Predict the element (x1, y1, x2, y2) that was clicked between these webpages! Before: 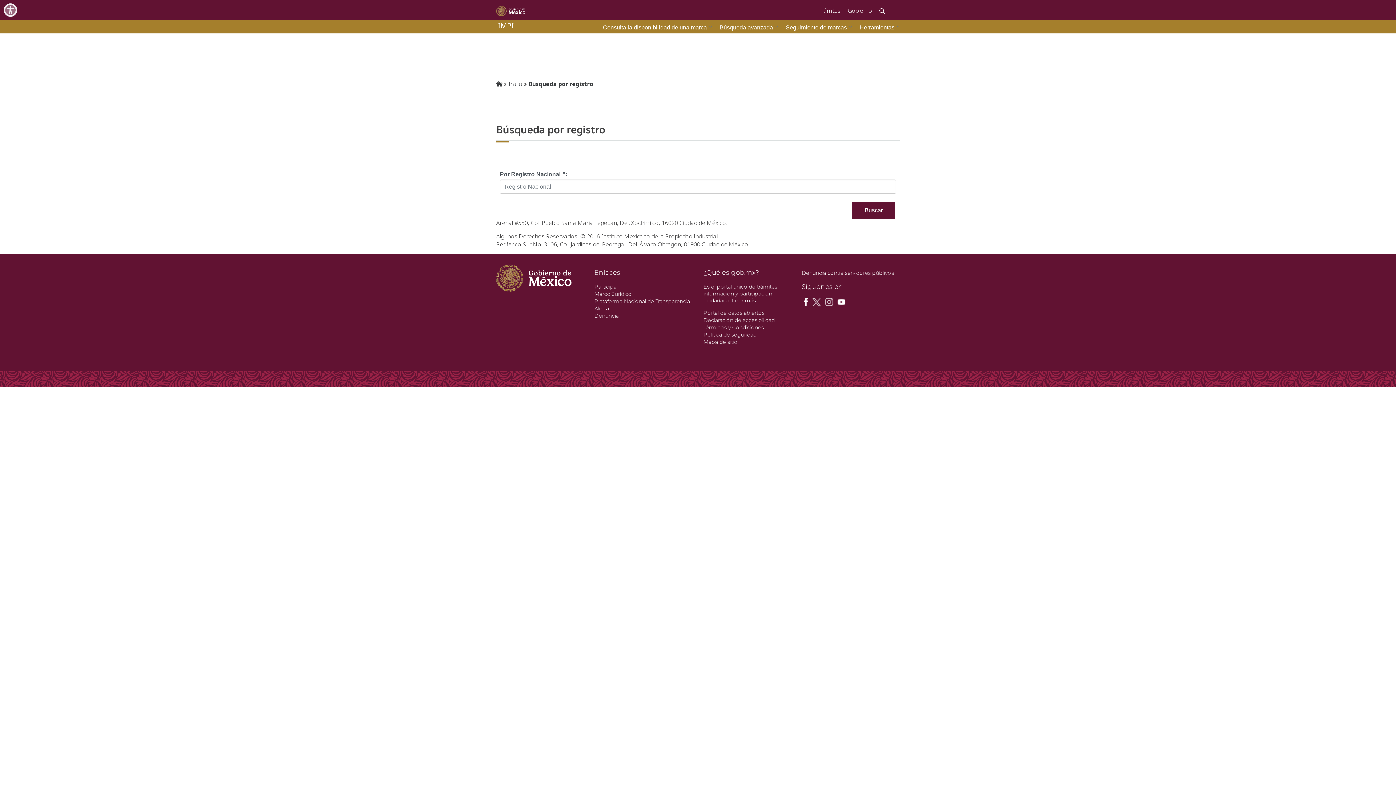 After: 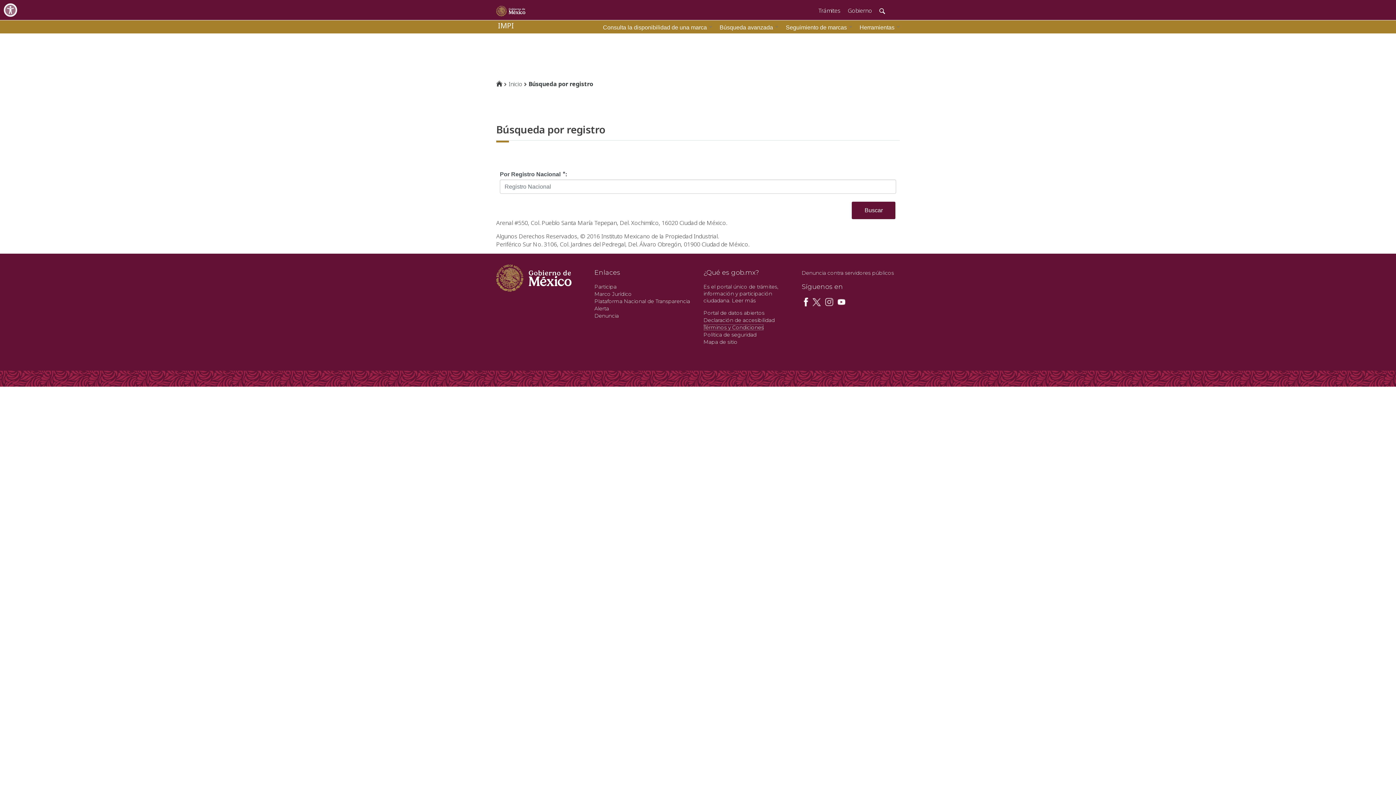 Action: label: Términos y Condiciones bbox: (703, 324, 764, 330)